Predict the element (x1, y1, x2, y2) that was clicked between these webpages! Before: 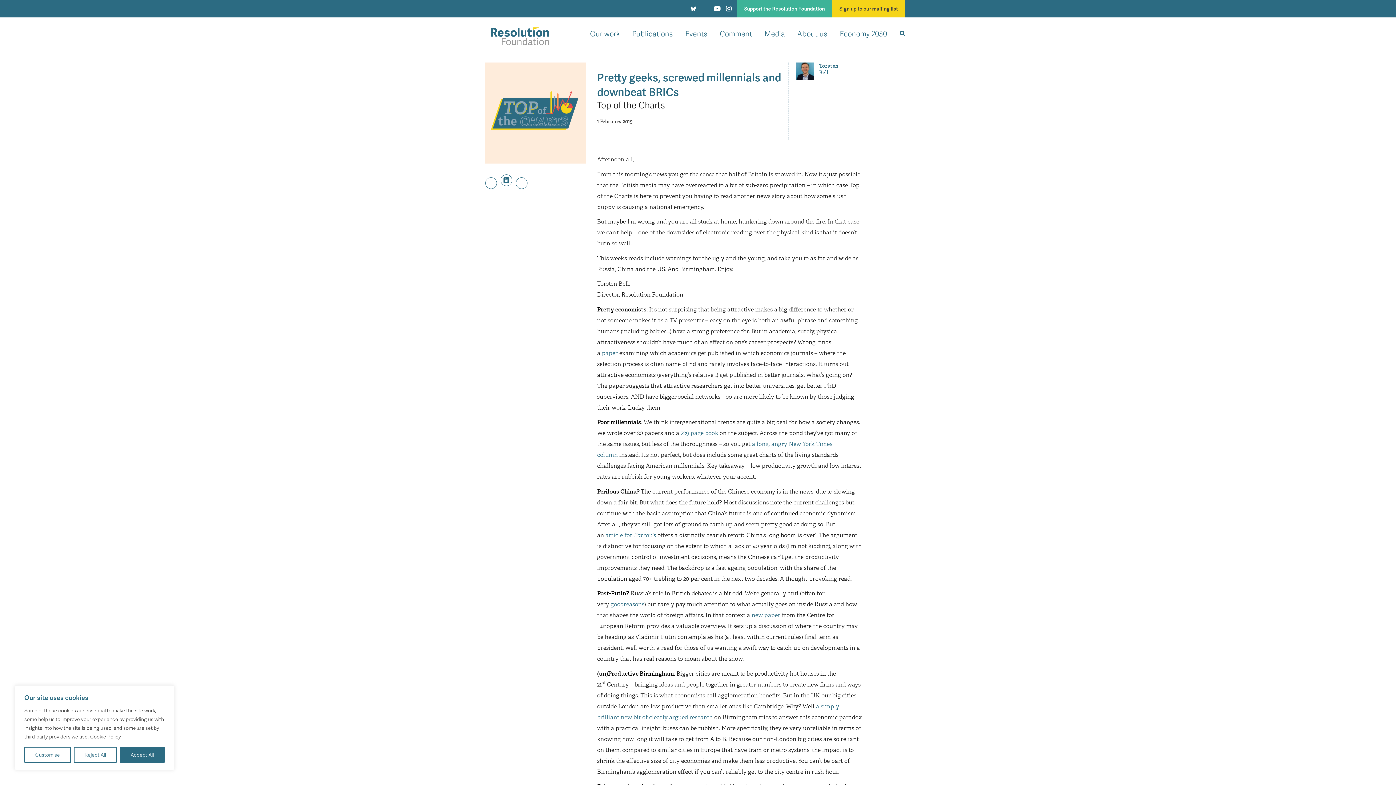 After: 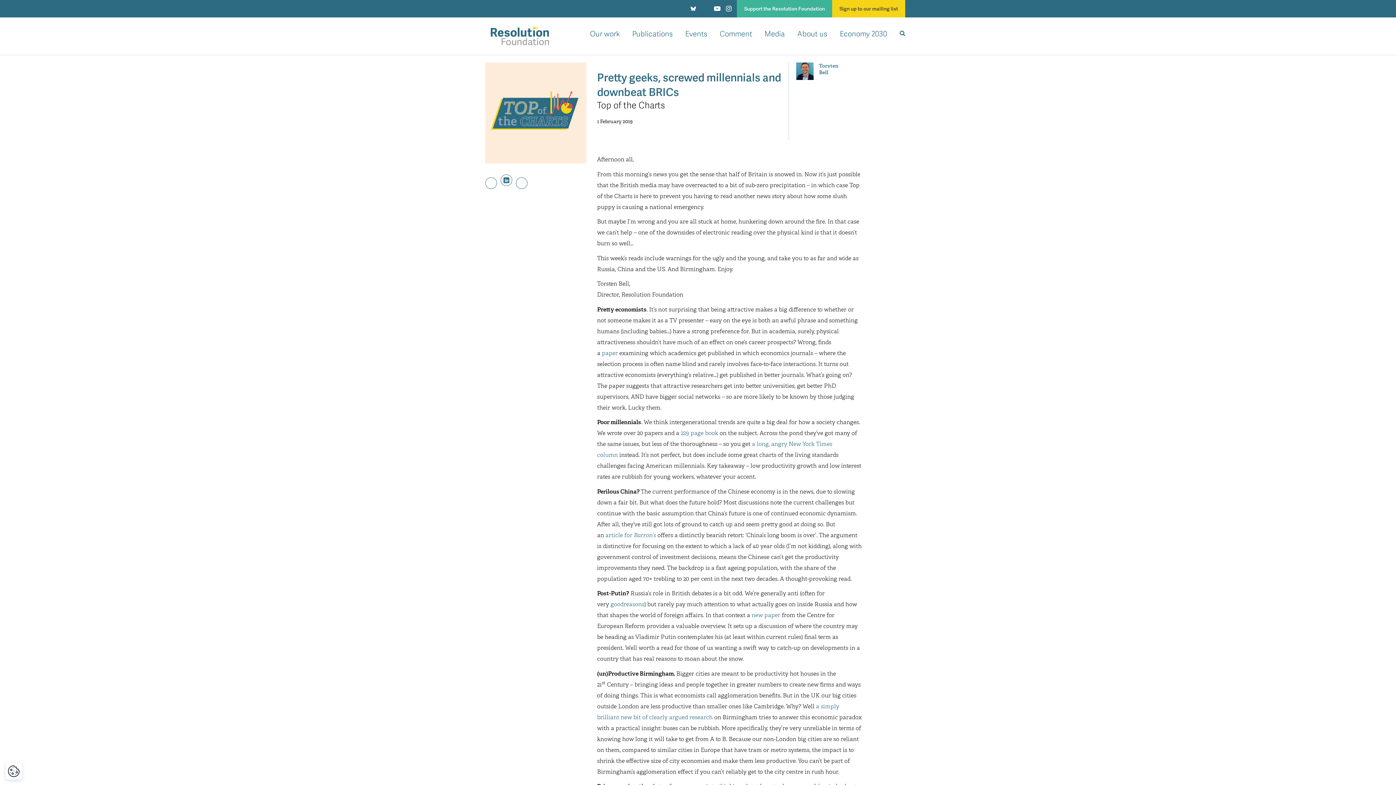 Action: label: Accept All bbox: (119, 747, 164, 763)